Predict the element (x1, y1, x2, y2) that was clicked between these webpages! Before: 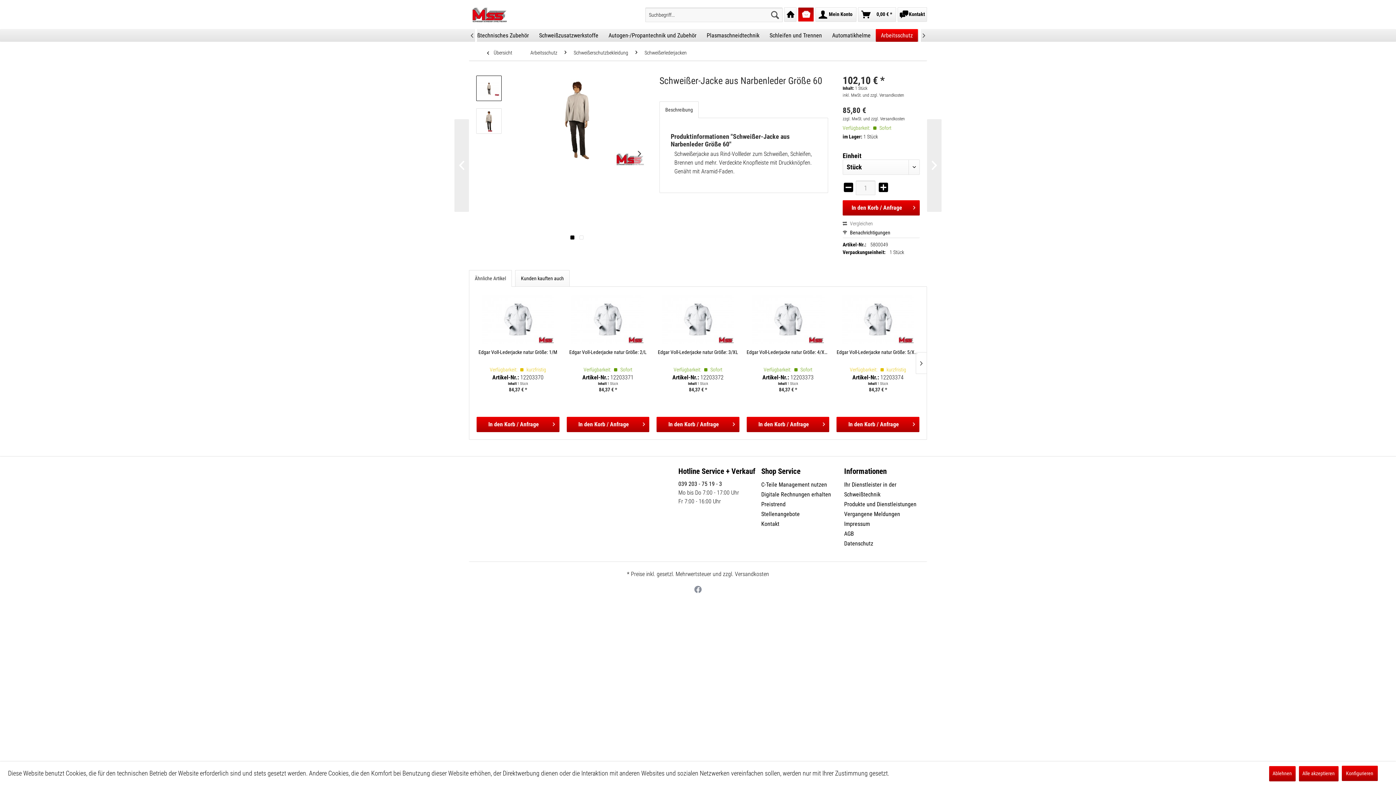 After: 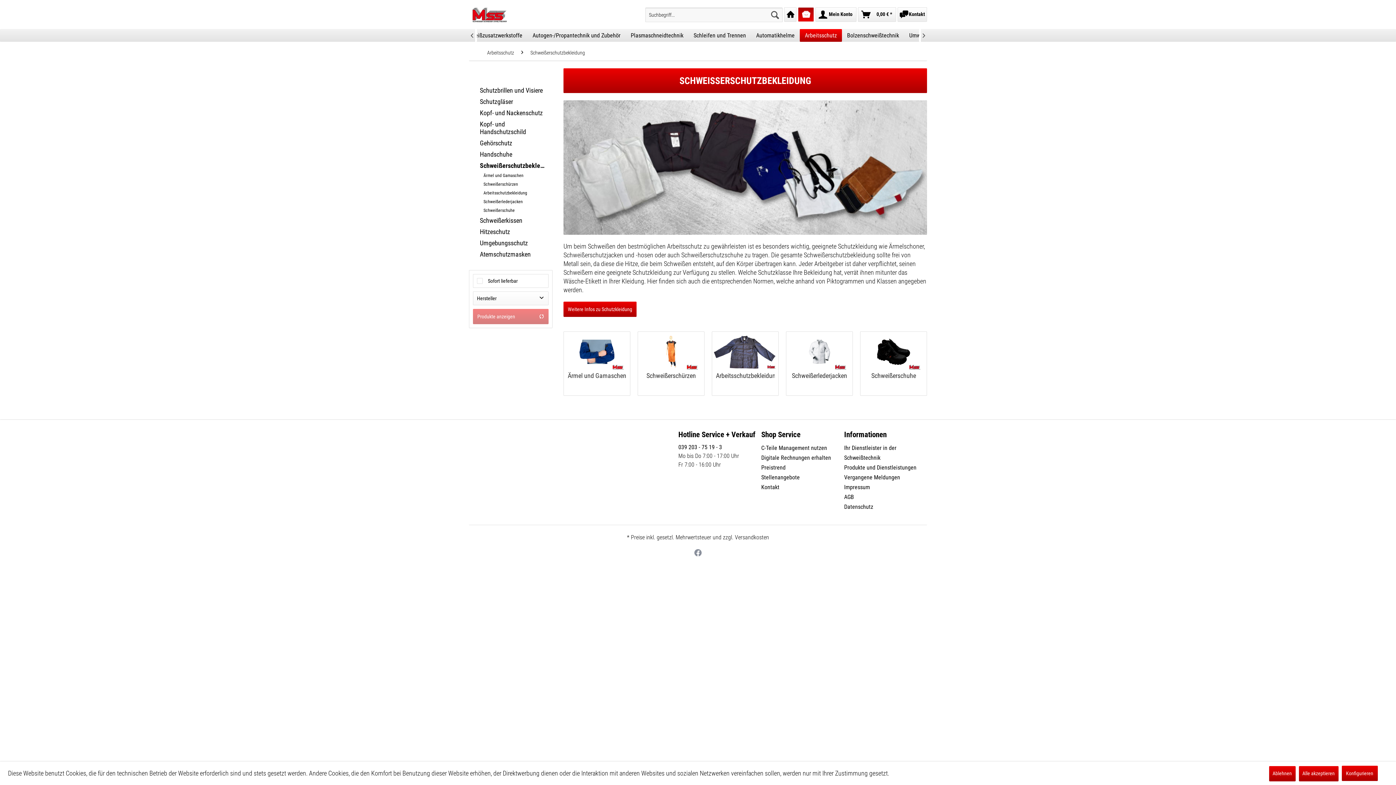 Action: label: Schweißerschutzbekleidung bbox: (570, 44, 632, 60)